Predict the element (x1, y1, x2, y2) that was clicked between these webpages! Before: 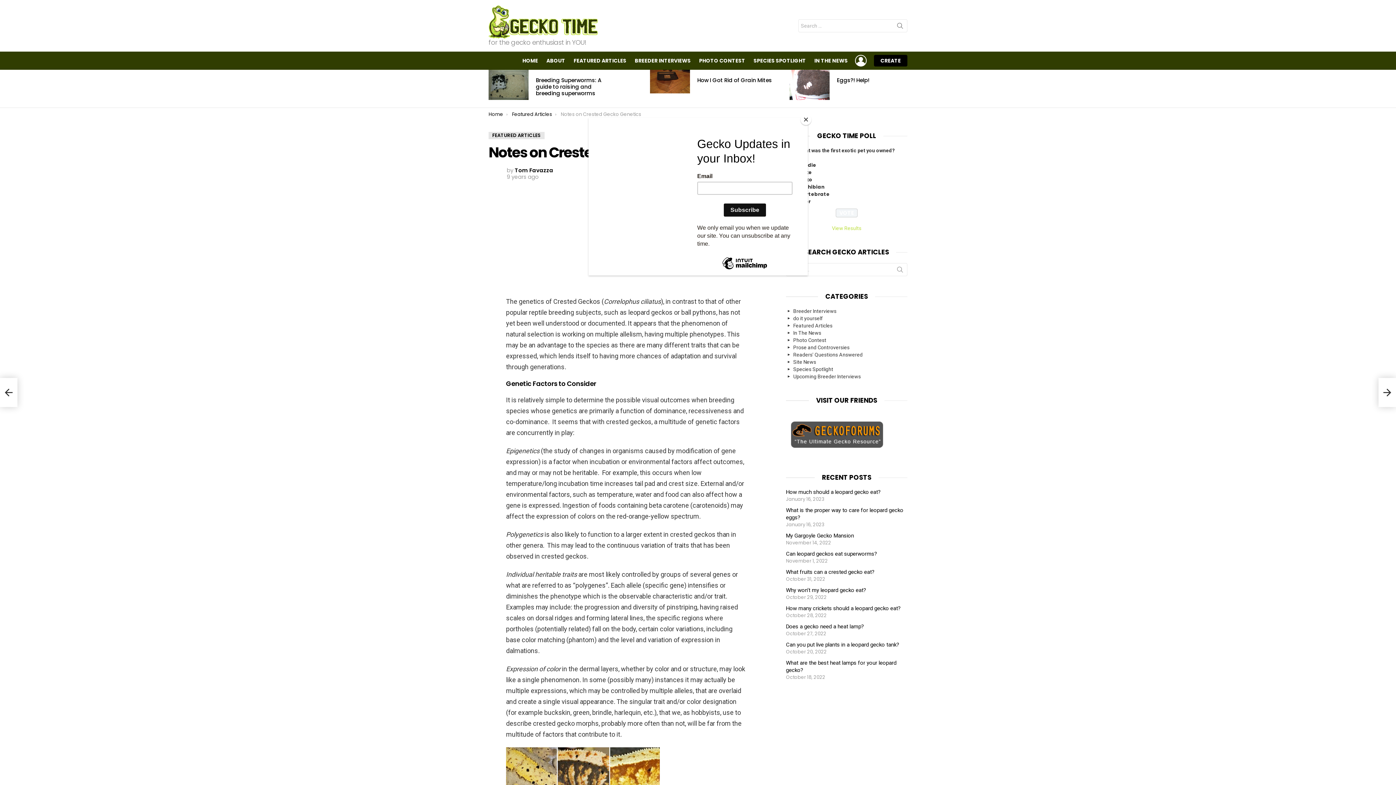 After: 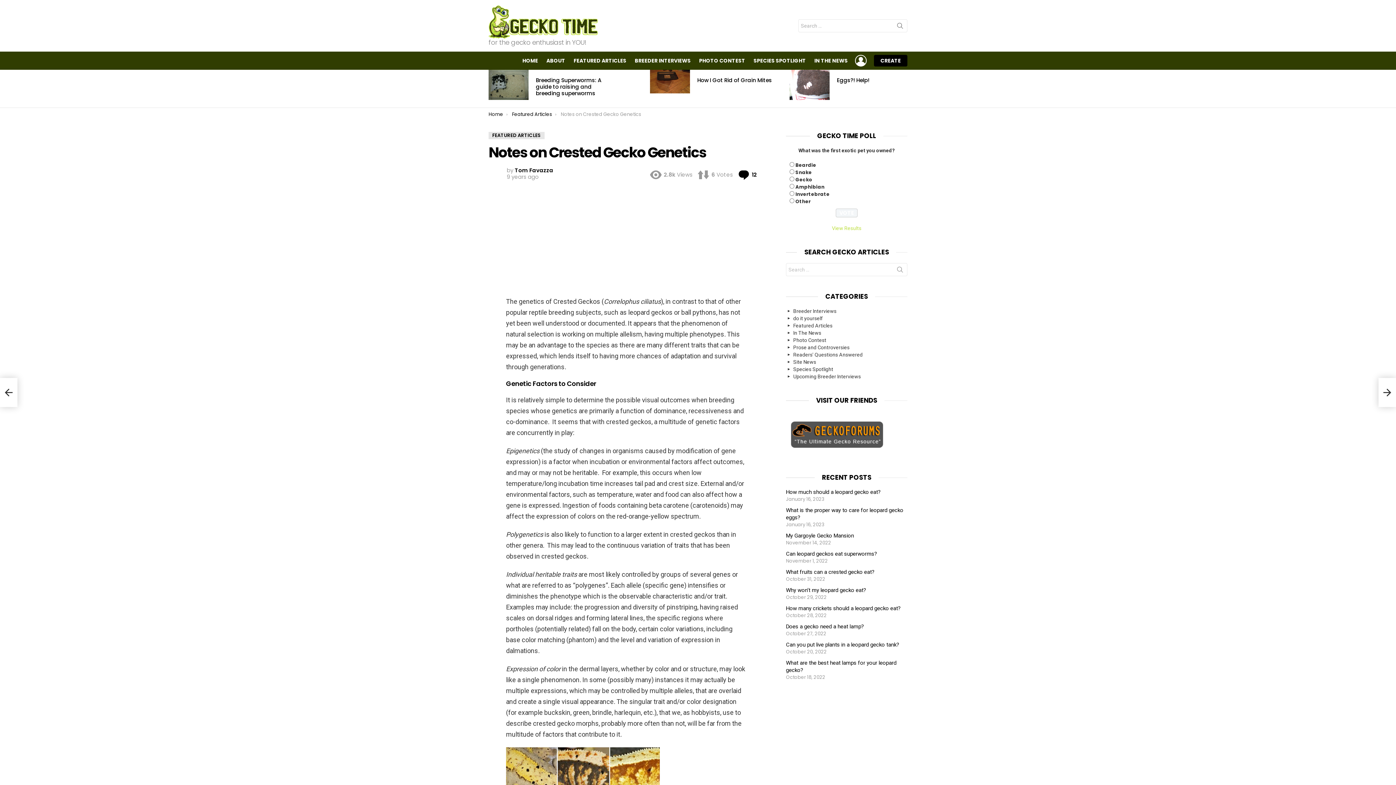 Action: bbox: (800, 114, 811, 125) label: Close